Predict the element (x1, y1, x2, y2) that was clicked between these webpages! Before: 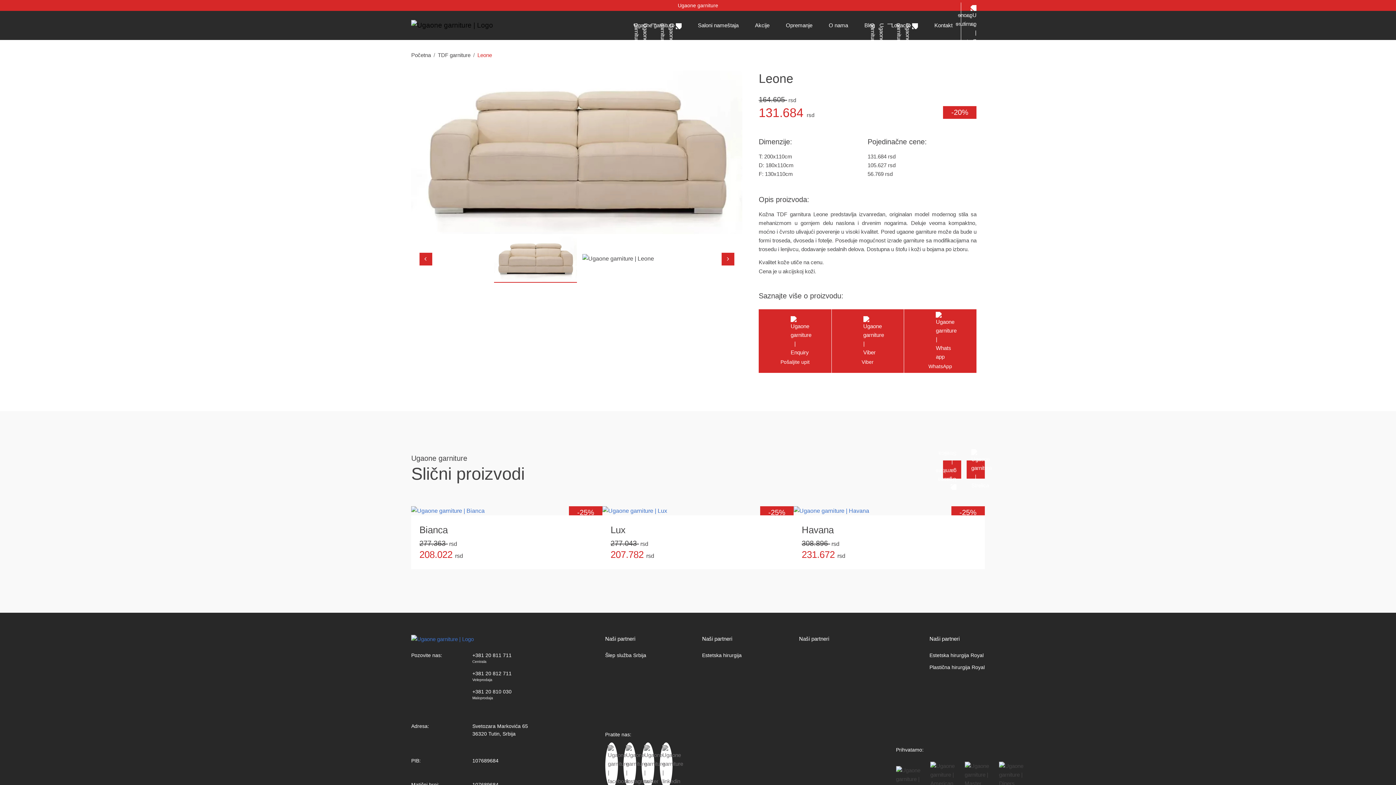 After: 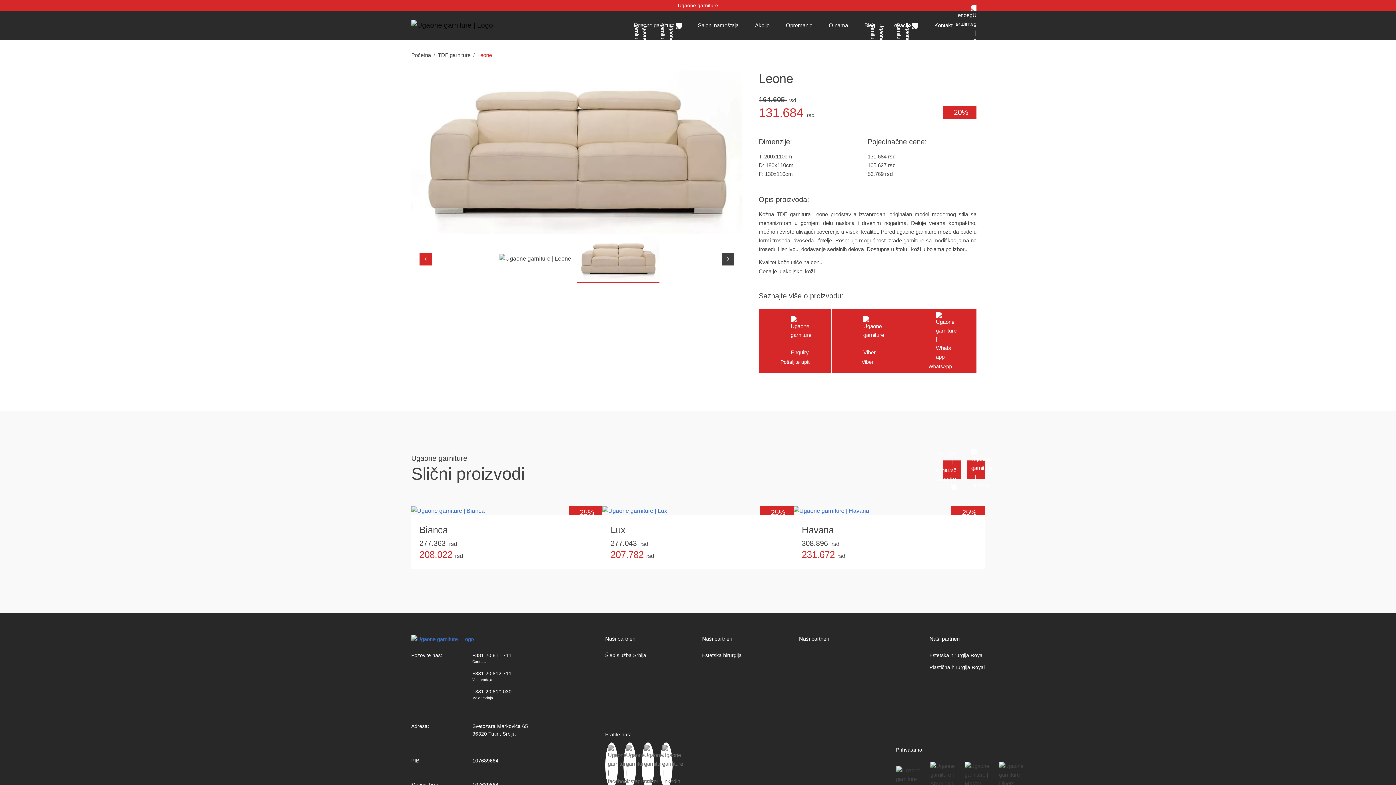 Action: bbox: (721, 252, 734, 265)